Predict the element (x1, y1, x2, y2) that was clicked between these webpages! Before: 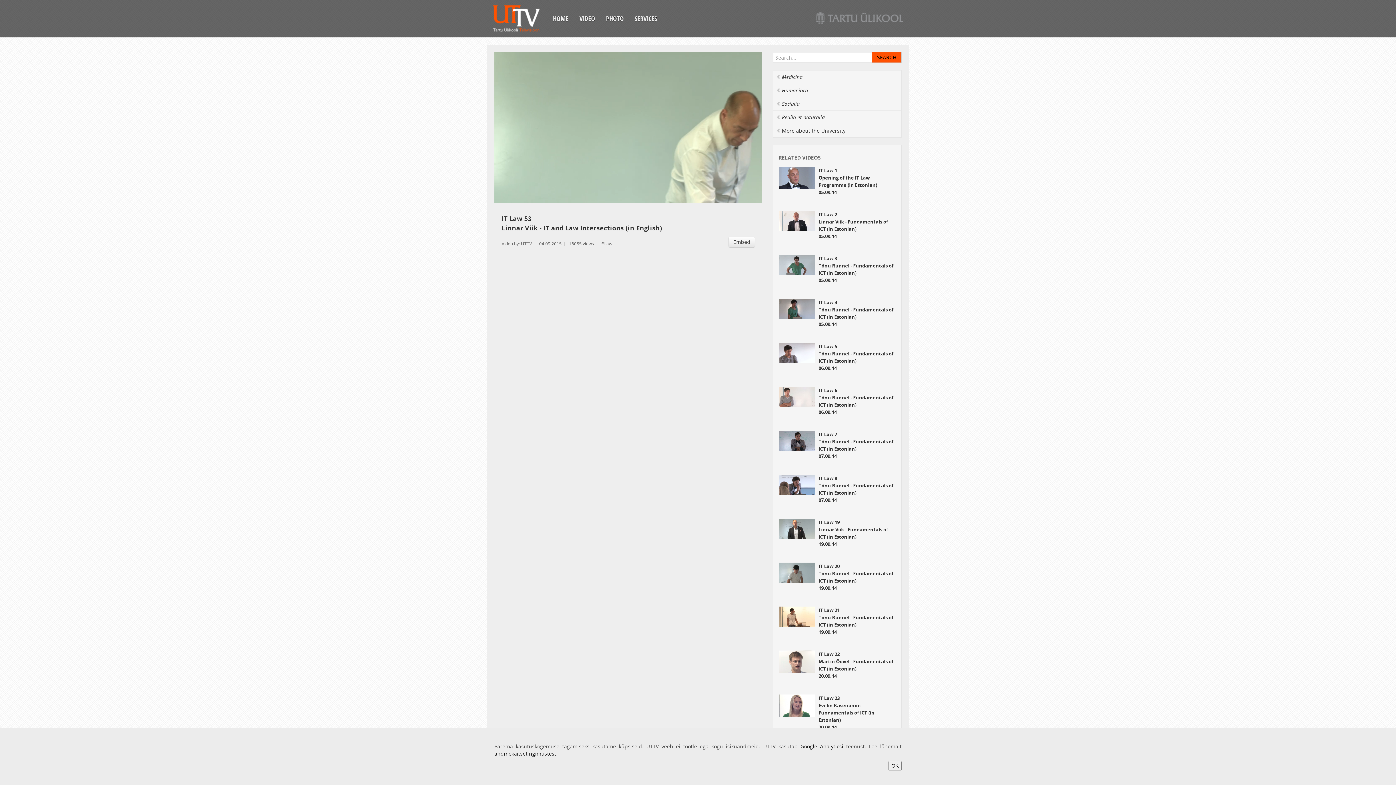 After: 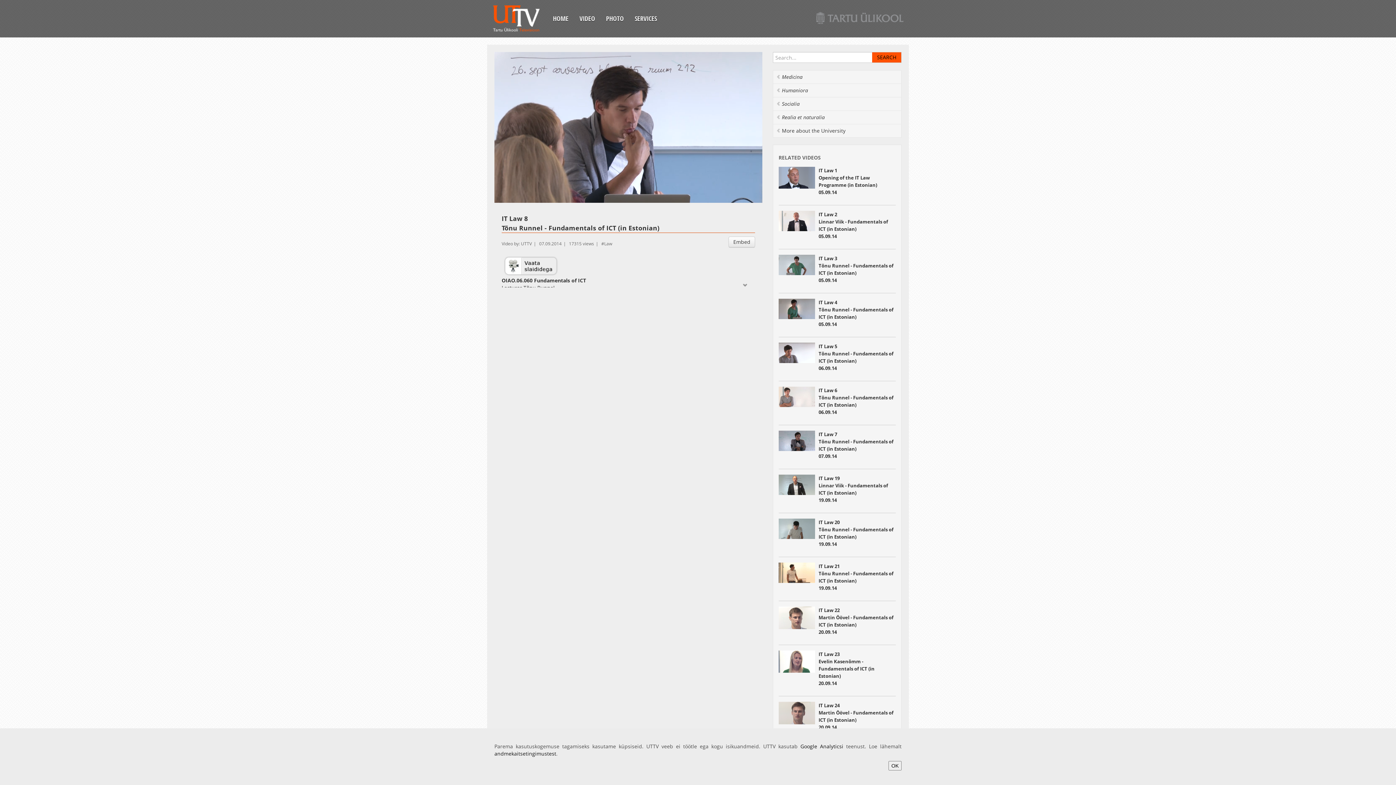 Action: bbox: (778, 474, 815, 495)